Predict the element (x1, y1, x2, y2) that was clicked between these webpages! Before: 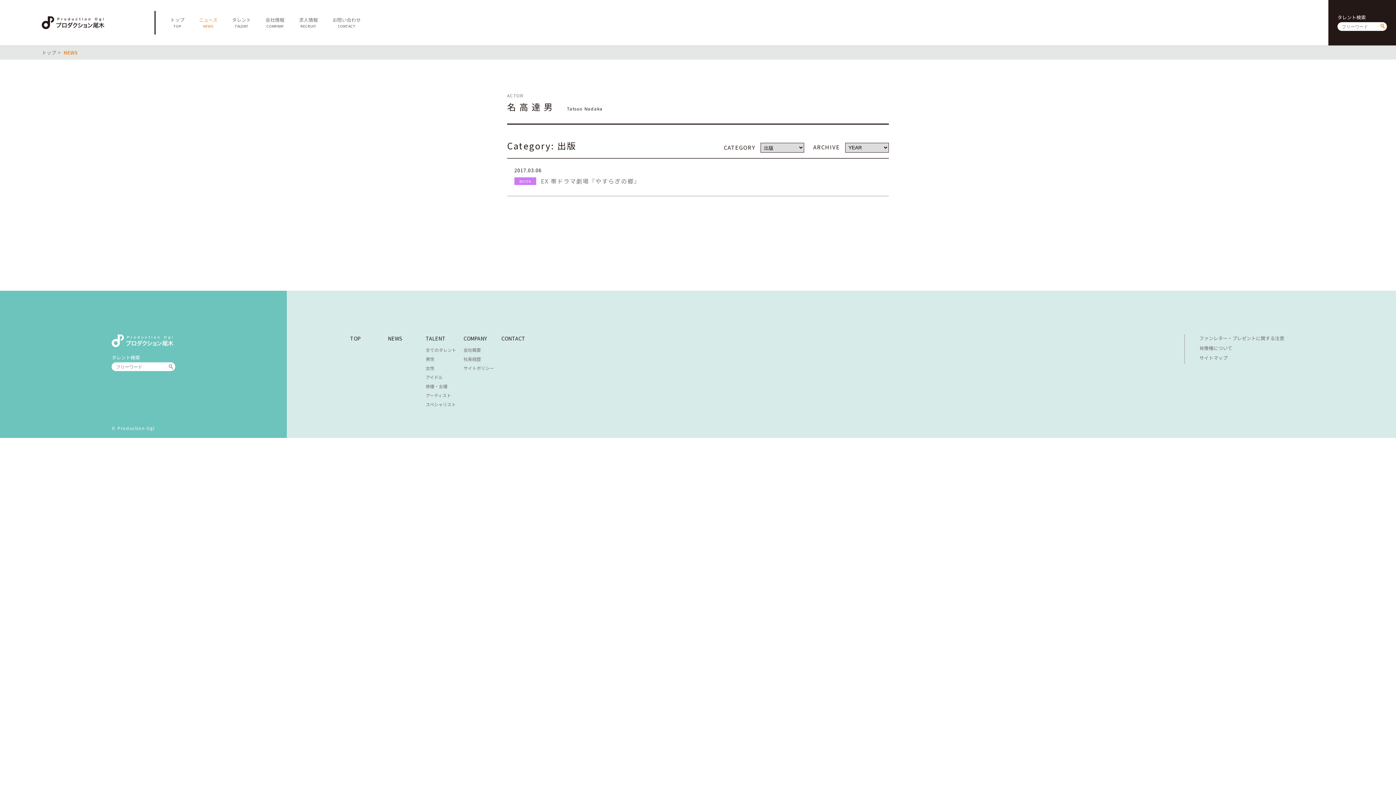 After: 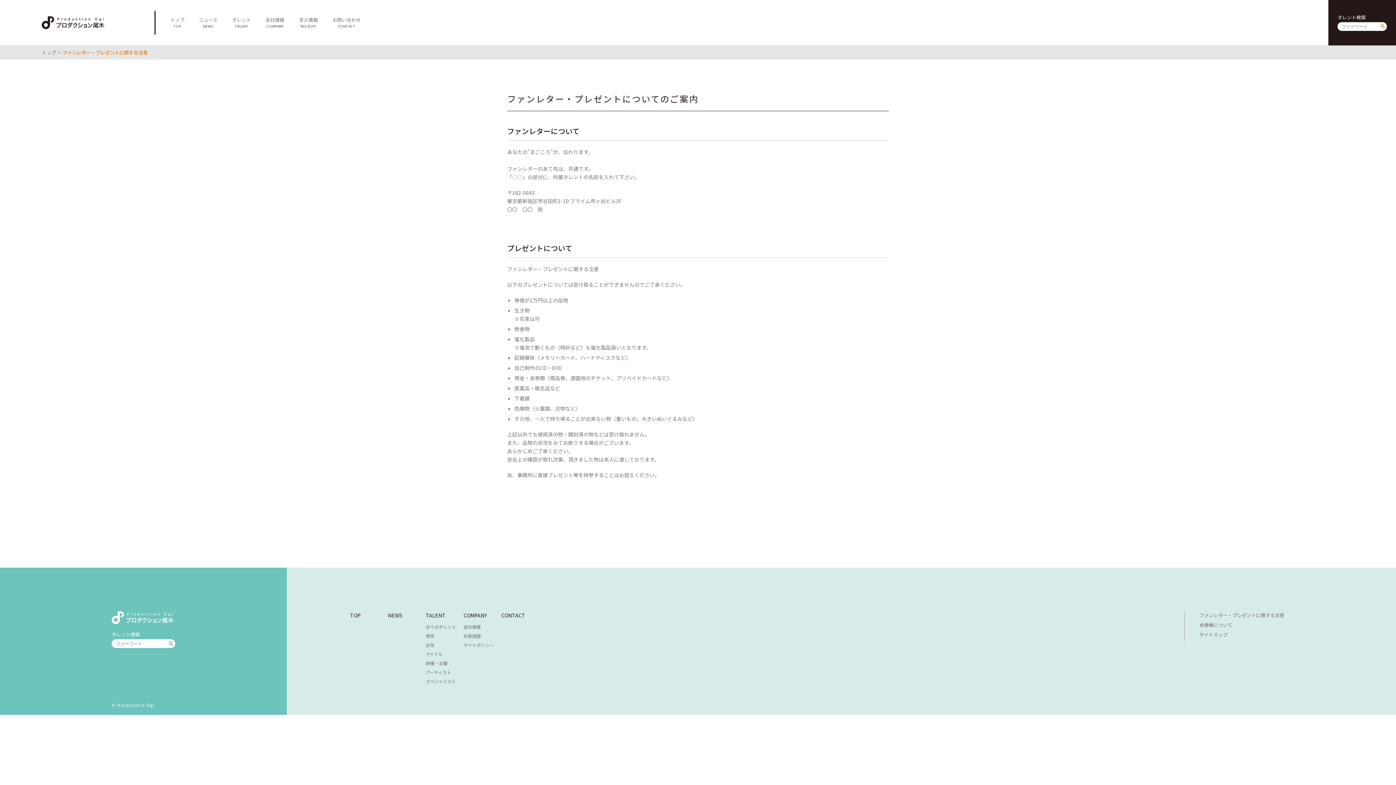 Action: bbox: (1199, 334, 1284, 341) label: ファンレター・プレゼントに関する注意